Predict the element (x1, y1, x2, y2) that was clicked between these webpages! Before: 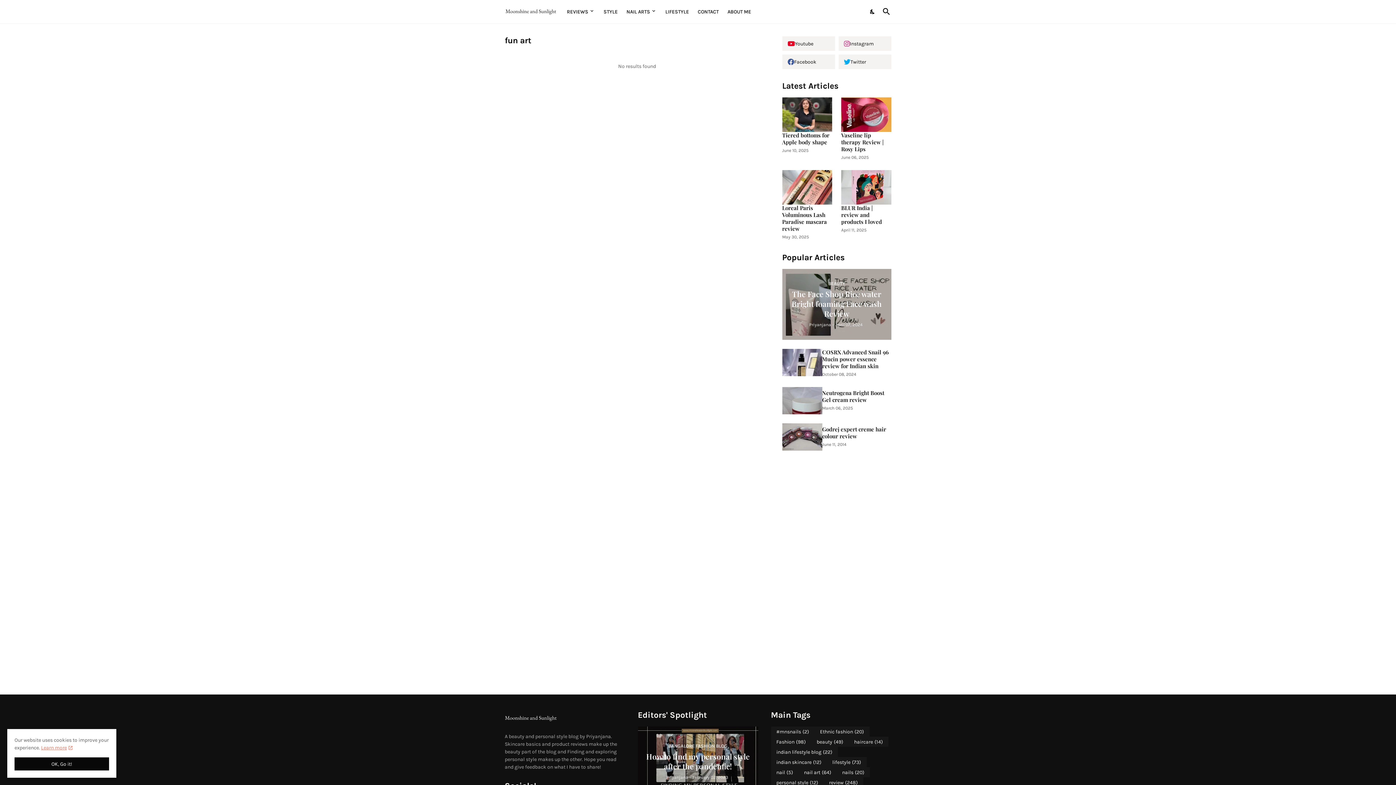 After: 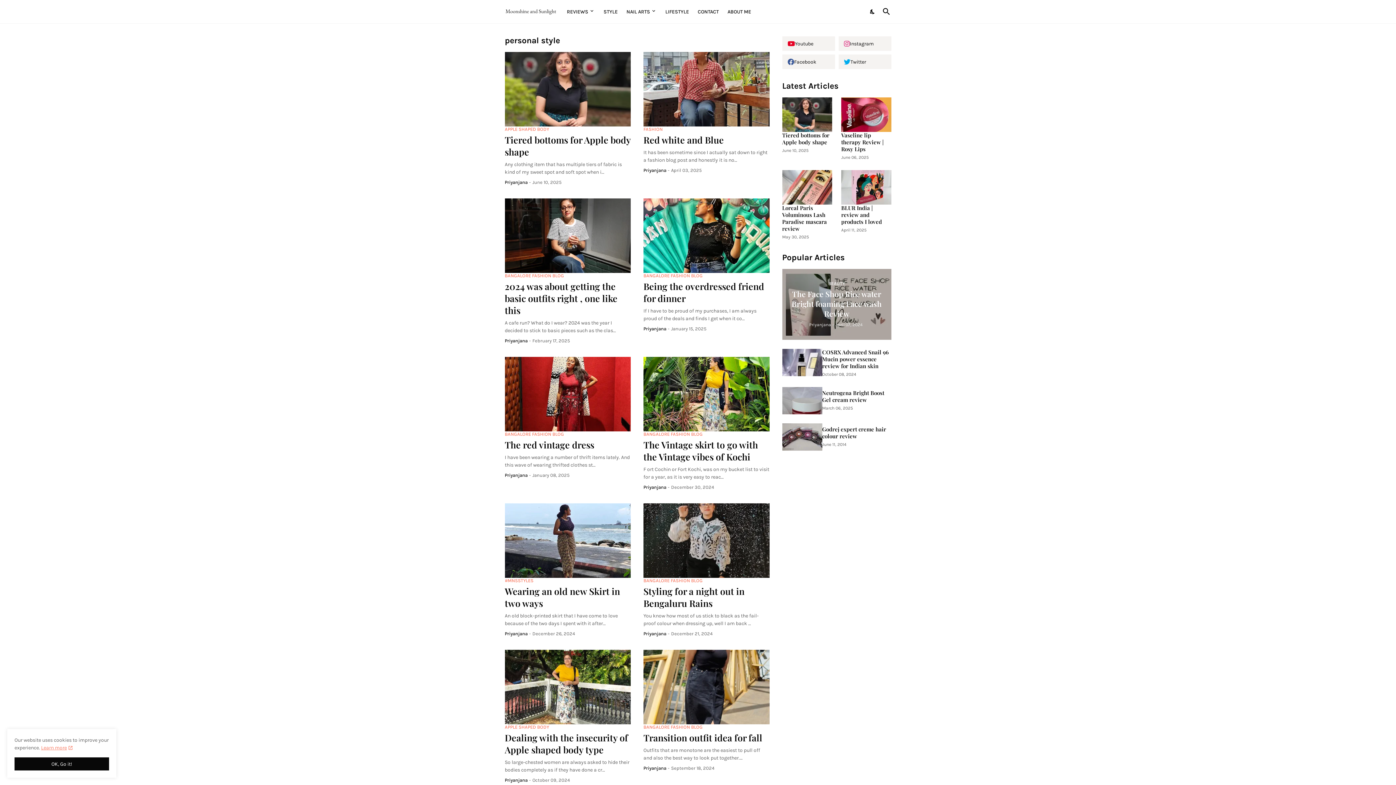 Action: label: personal style
(12) bbox: (771, 777, 823, 788)